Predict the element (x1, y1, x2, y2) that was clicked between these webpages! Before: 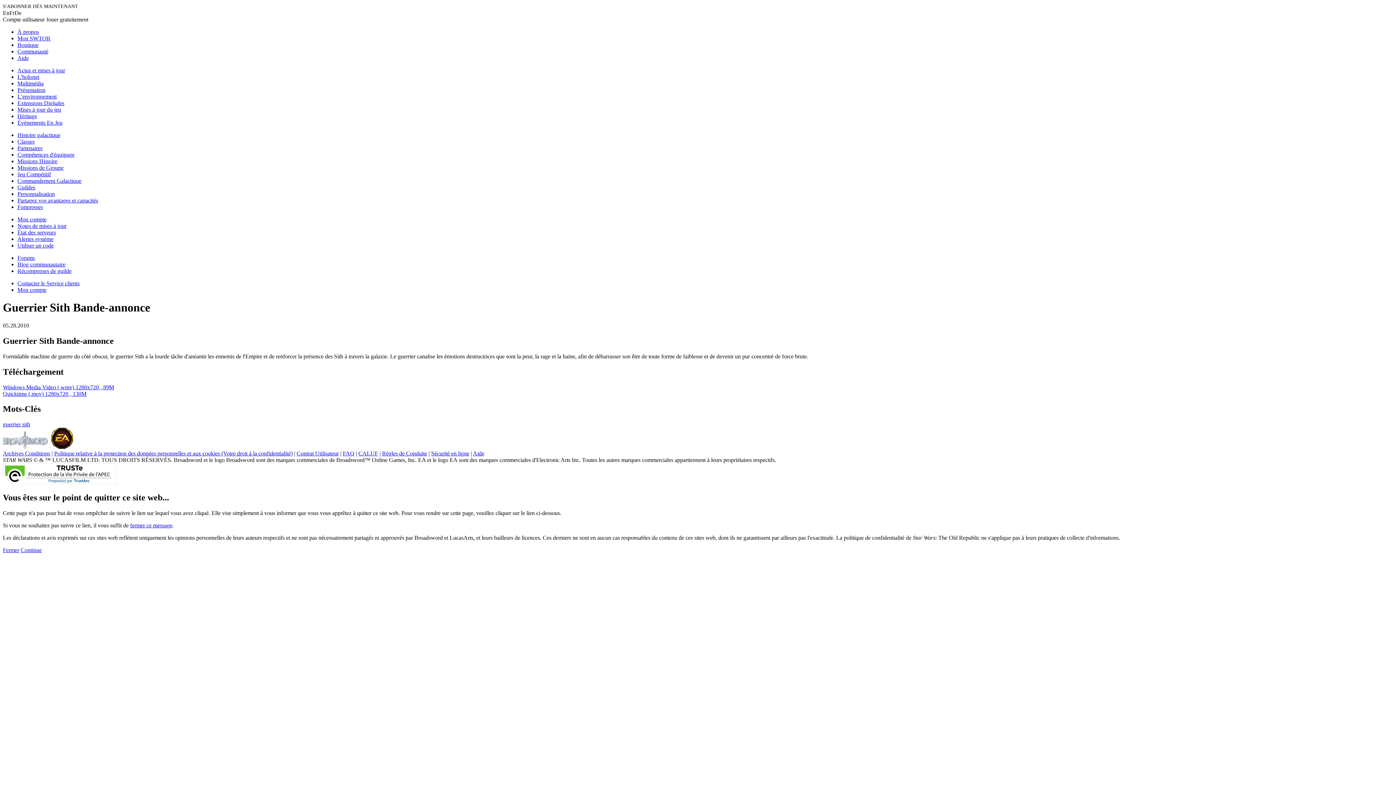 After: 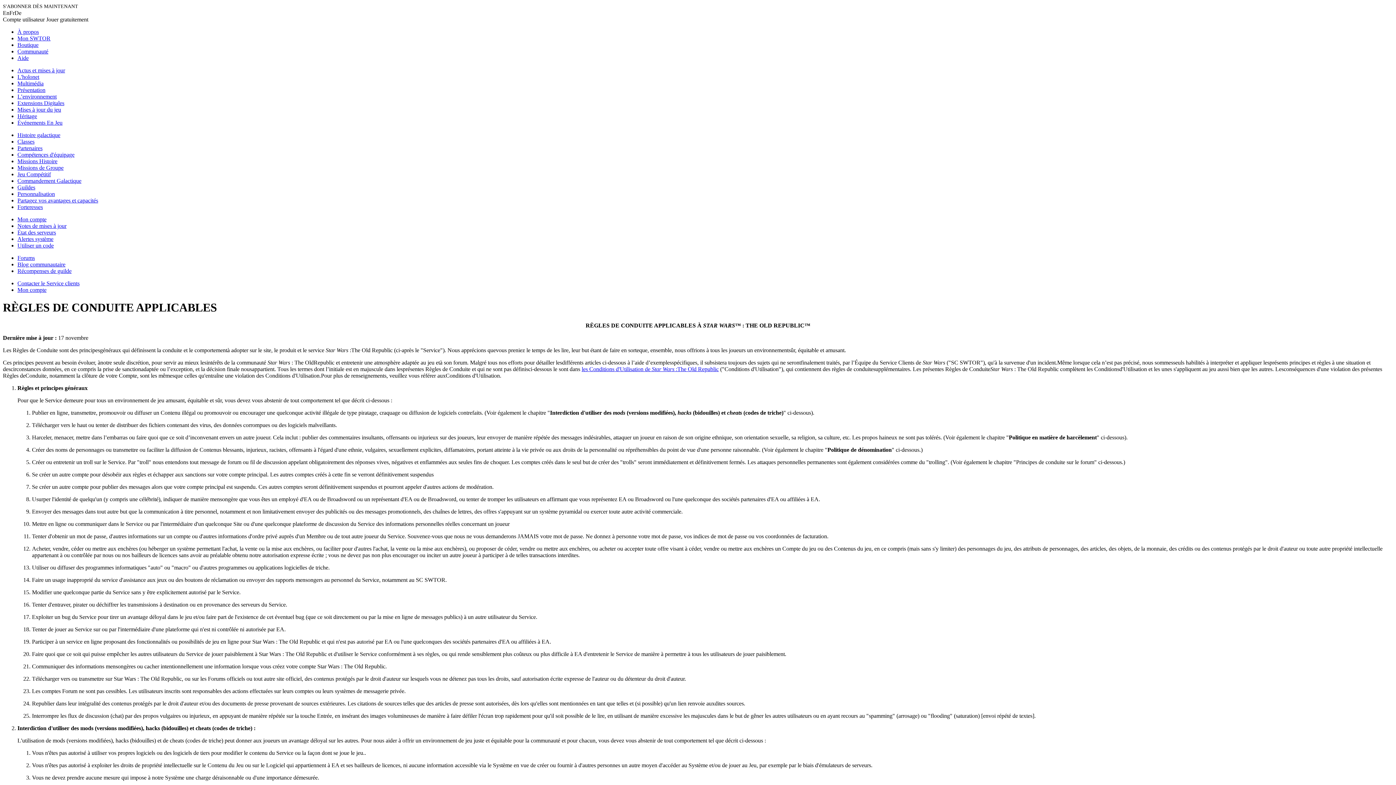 Action: label: Règles de Conduite bbox: (382, 450, 427, 456)